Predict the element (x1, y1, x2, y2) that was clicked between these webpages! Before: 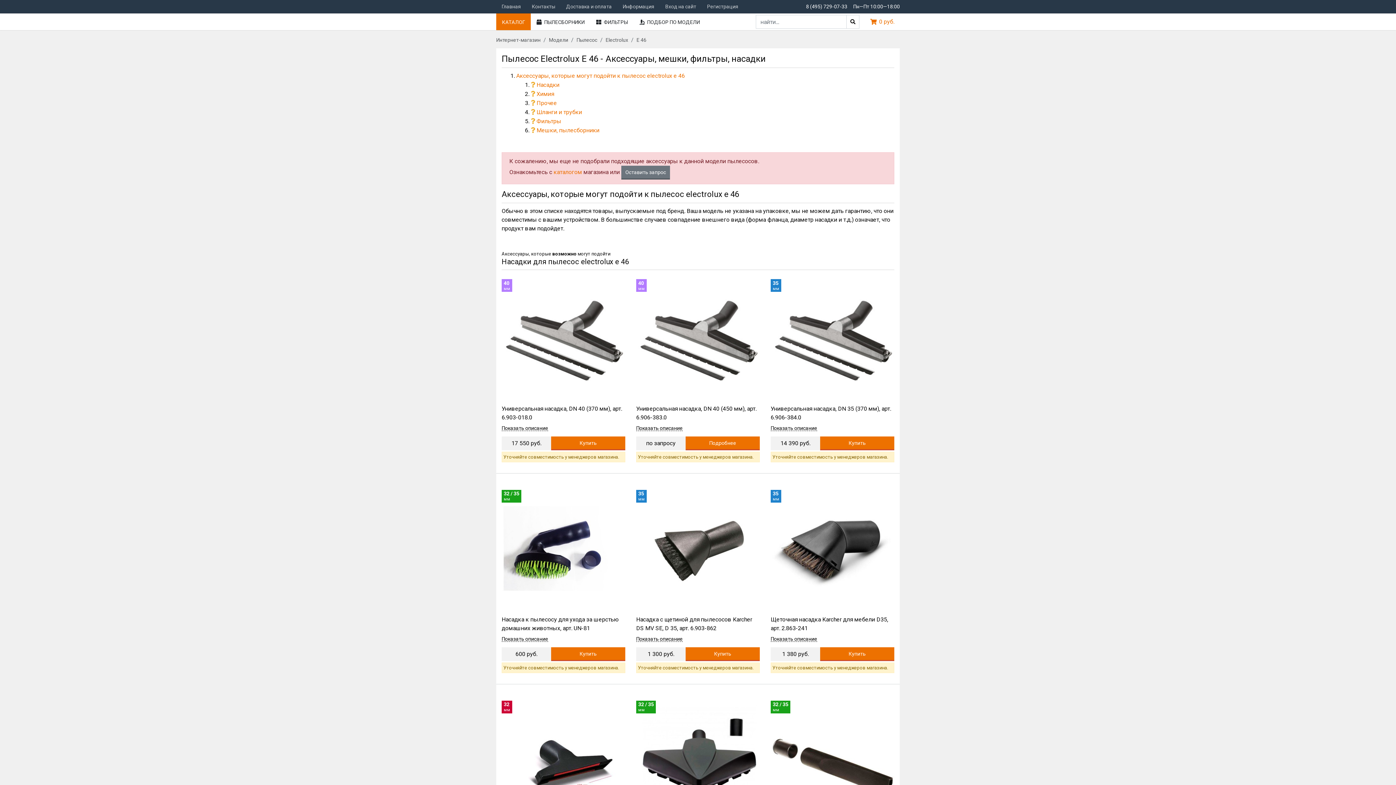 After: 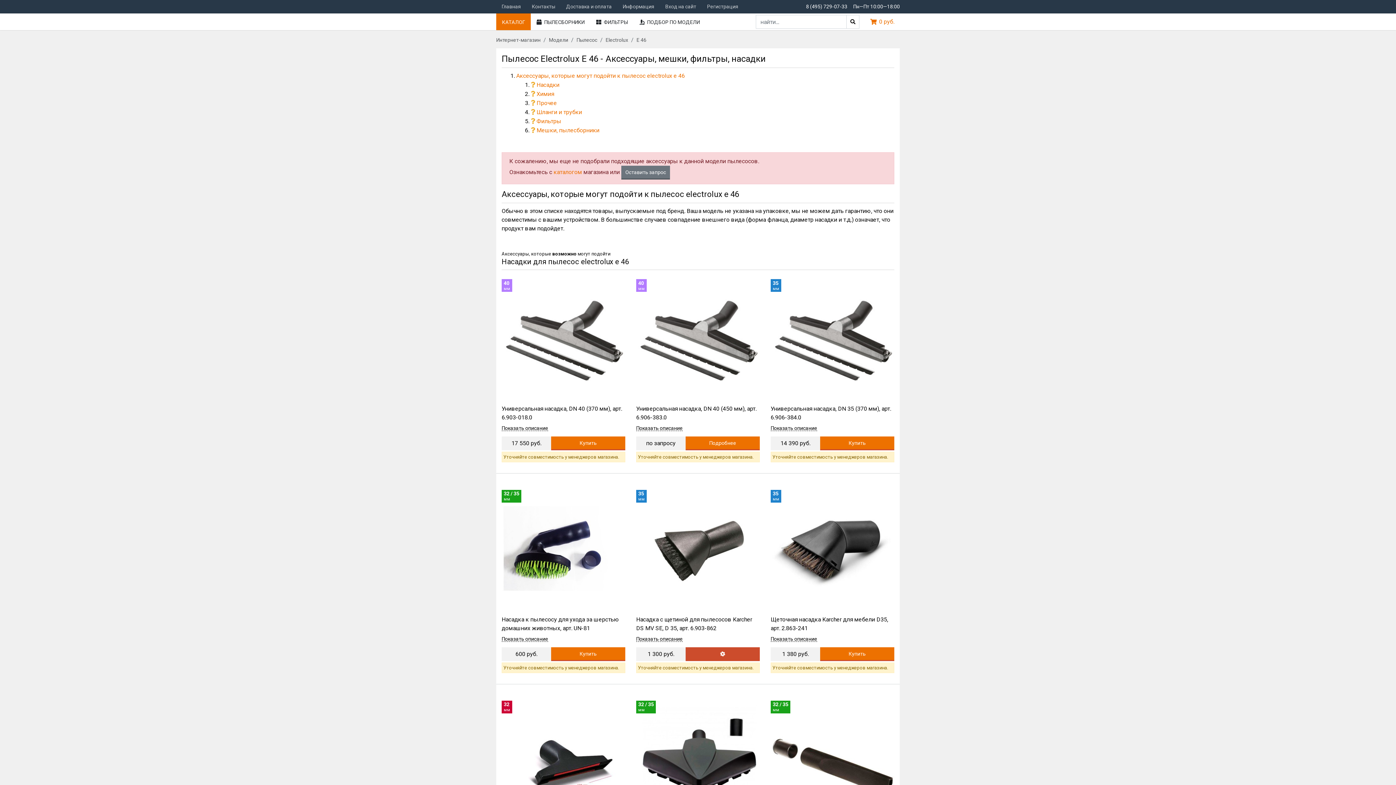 Action: label: Купить bbox: (685, 647, 759, 661)